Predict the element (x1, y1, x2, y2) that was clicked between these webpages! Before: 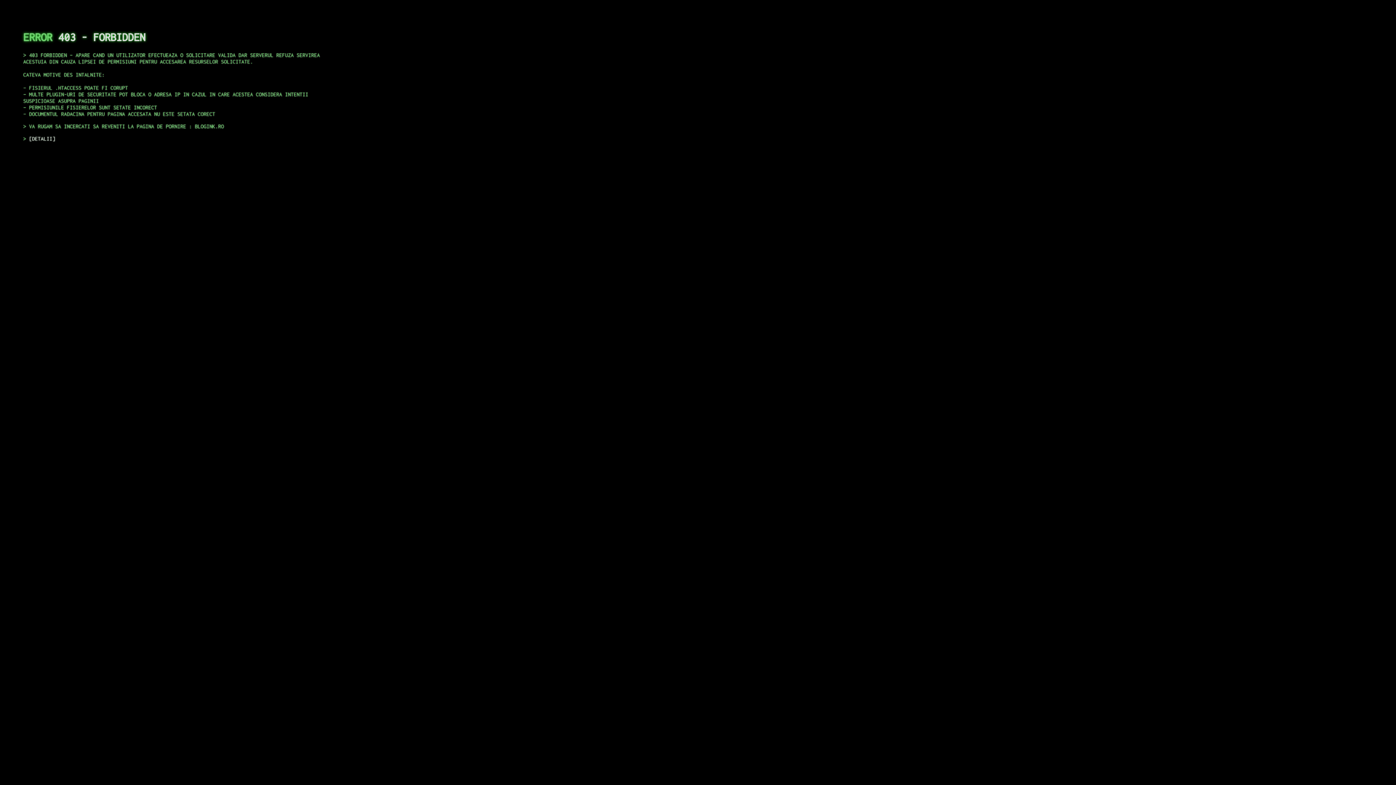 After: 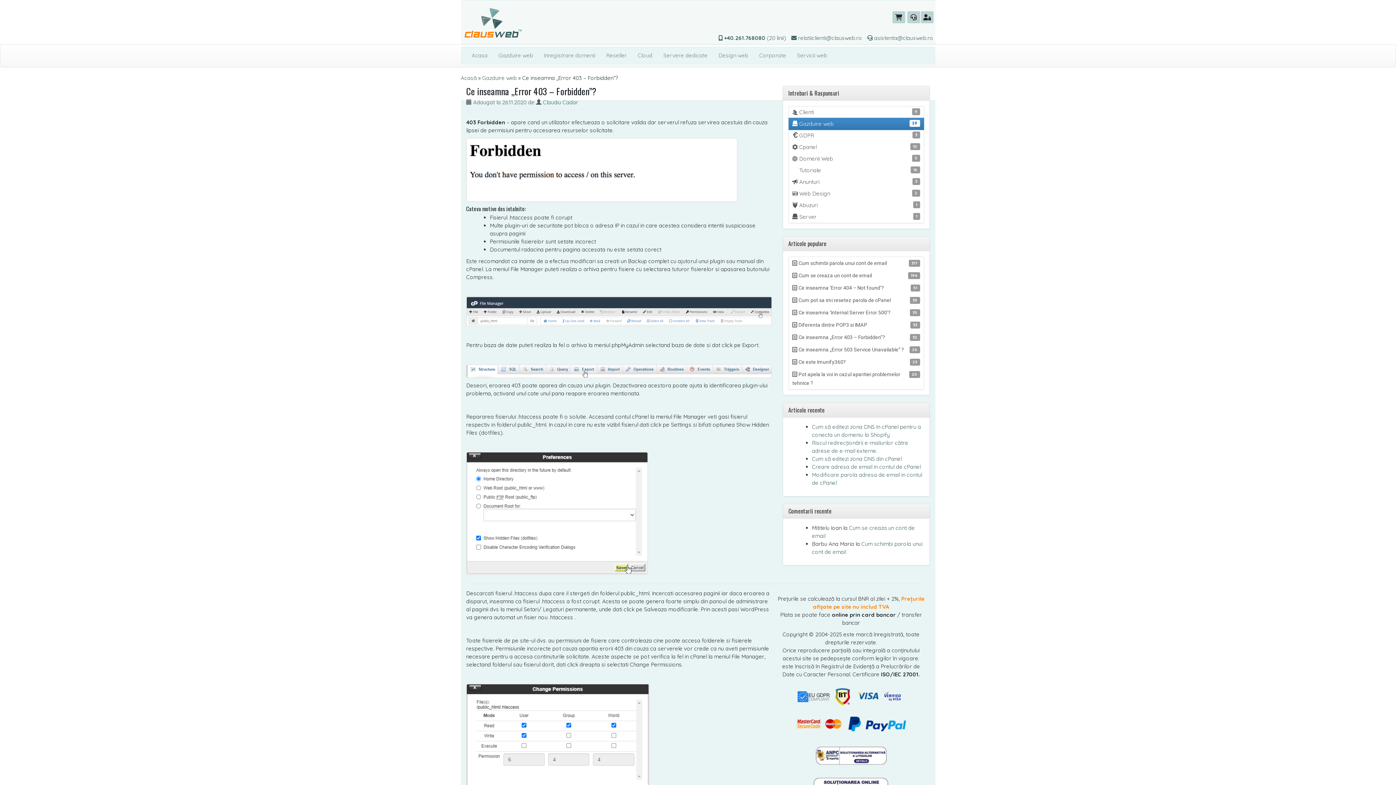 Action: bbox: (29, 135, 55, 141) label: DETALII